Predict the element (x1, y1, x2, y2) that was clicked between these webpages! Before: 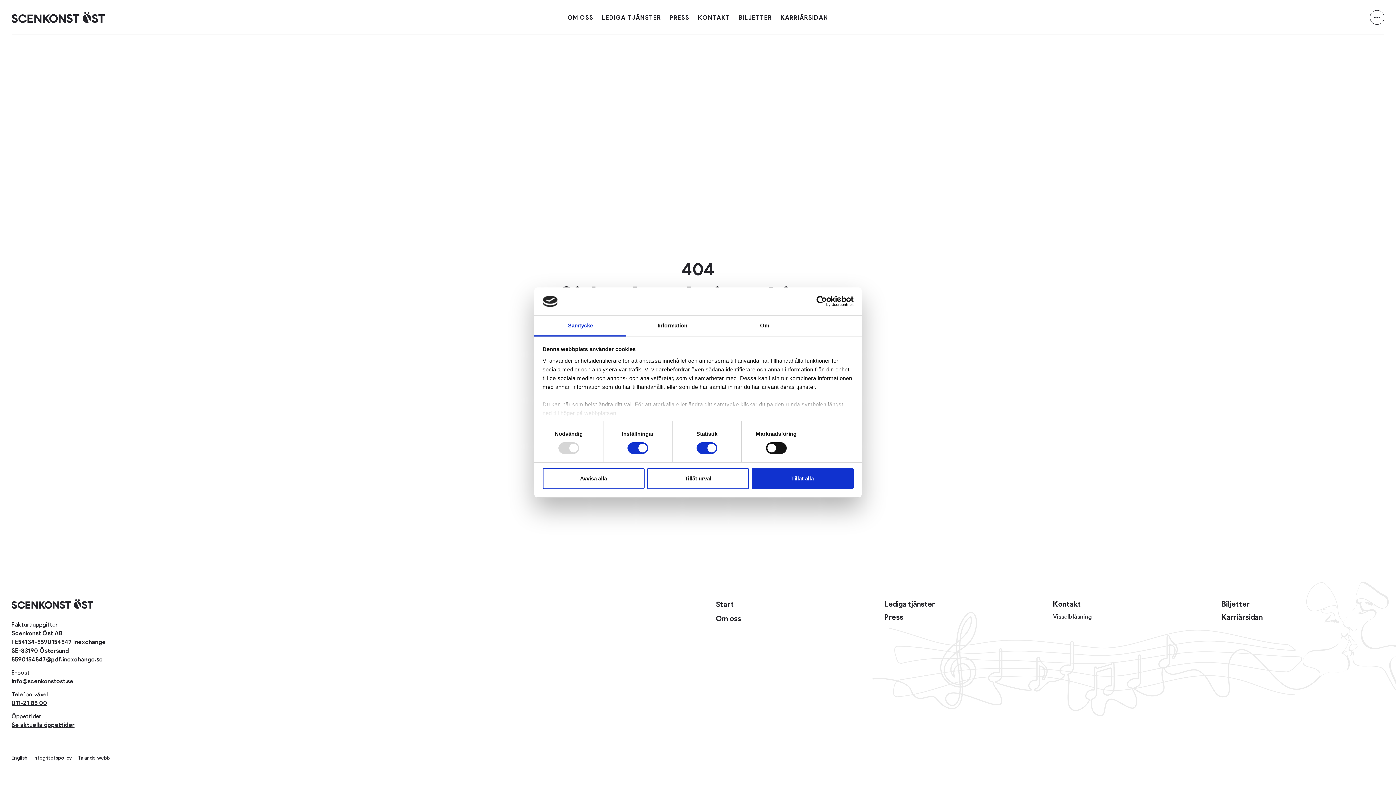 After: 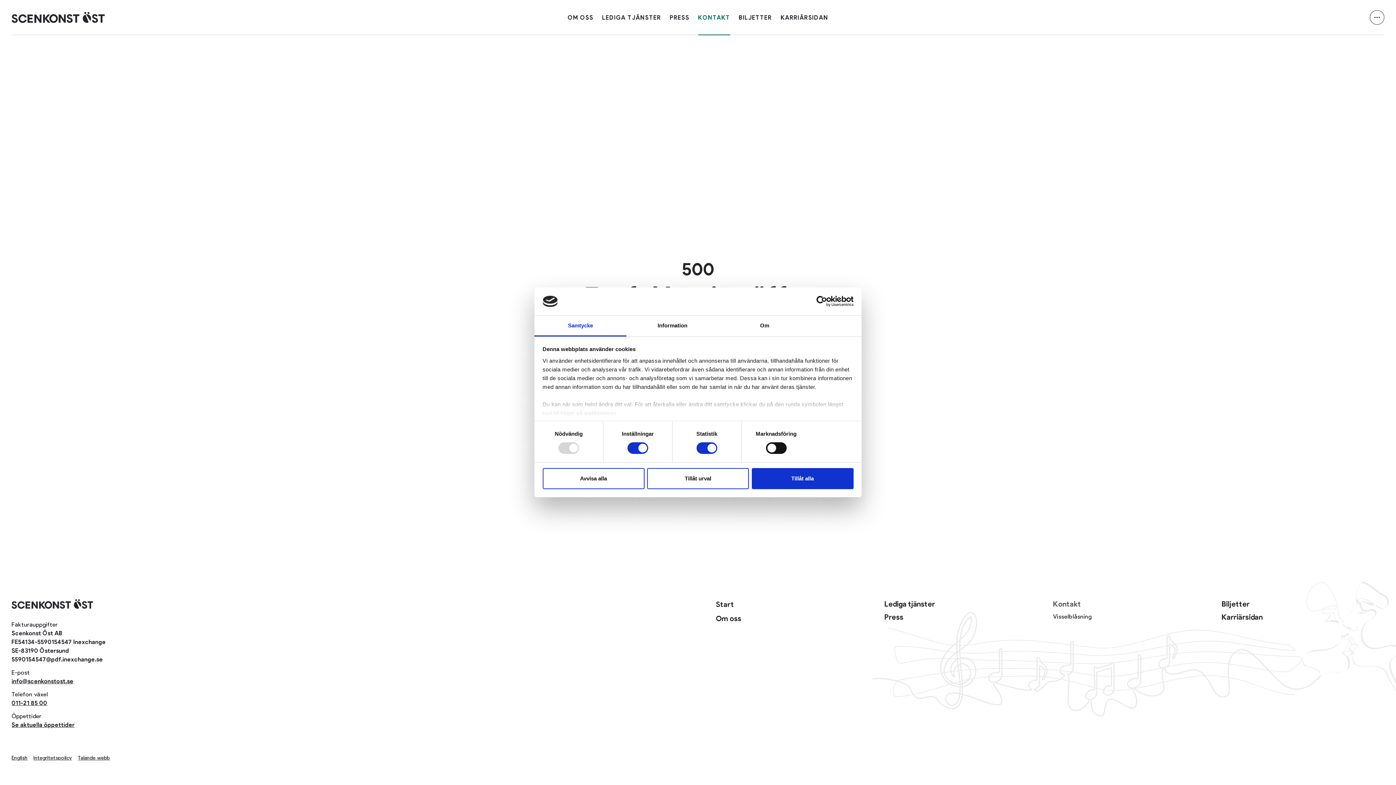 Action: bbox: (1053, 600, 1216, 608) label: Kontakt